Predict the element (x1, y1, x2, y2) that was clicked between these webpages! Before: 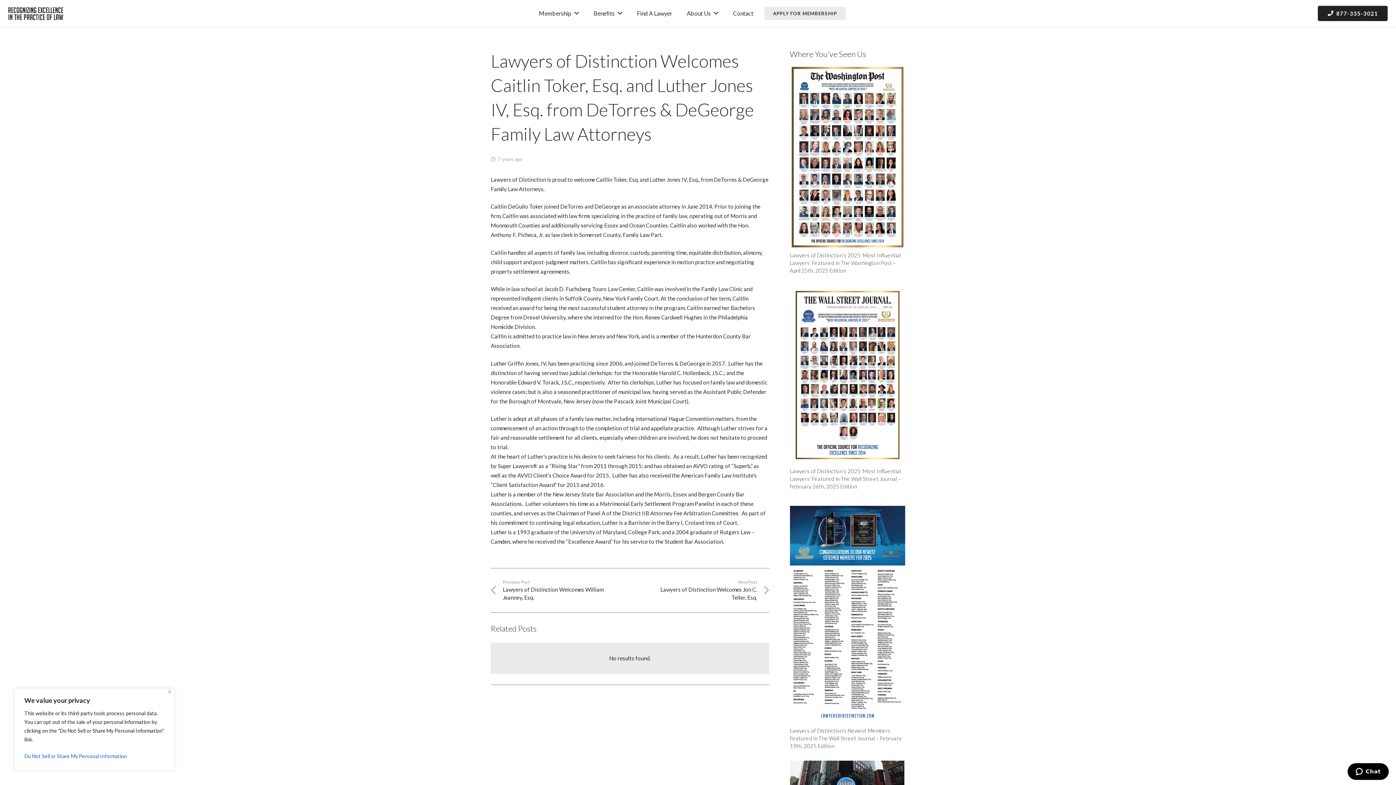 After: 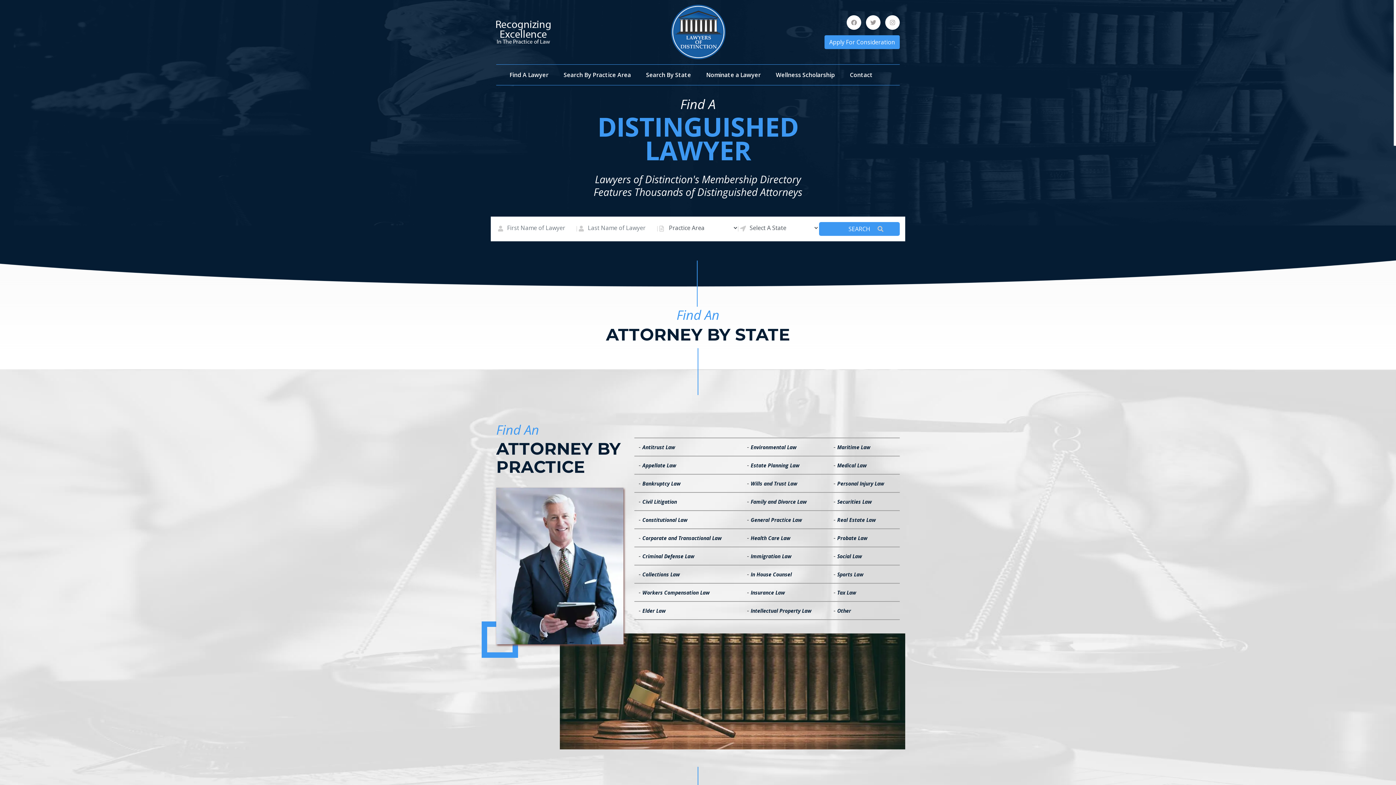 Action: bbox: (629, 4, 679, 22) label: Find A Lawyer